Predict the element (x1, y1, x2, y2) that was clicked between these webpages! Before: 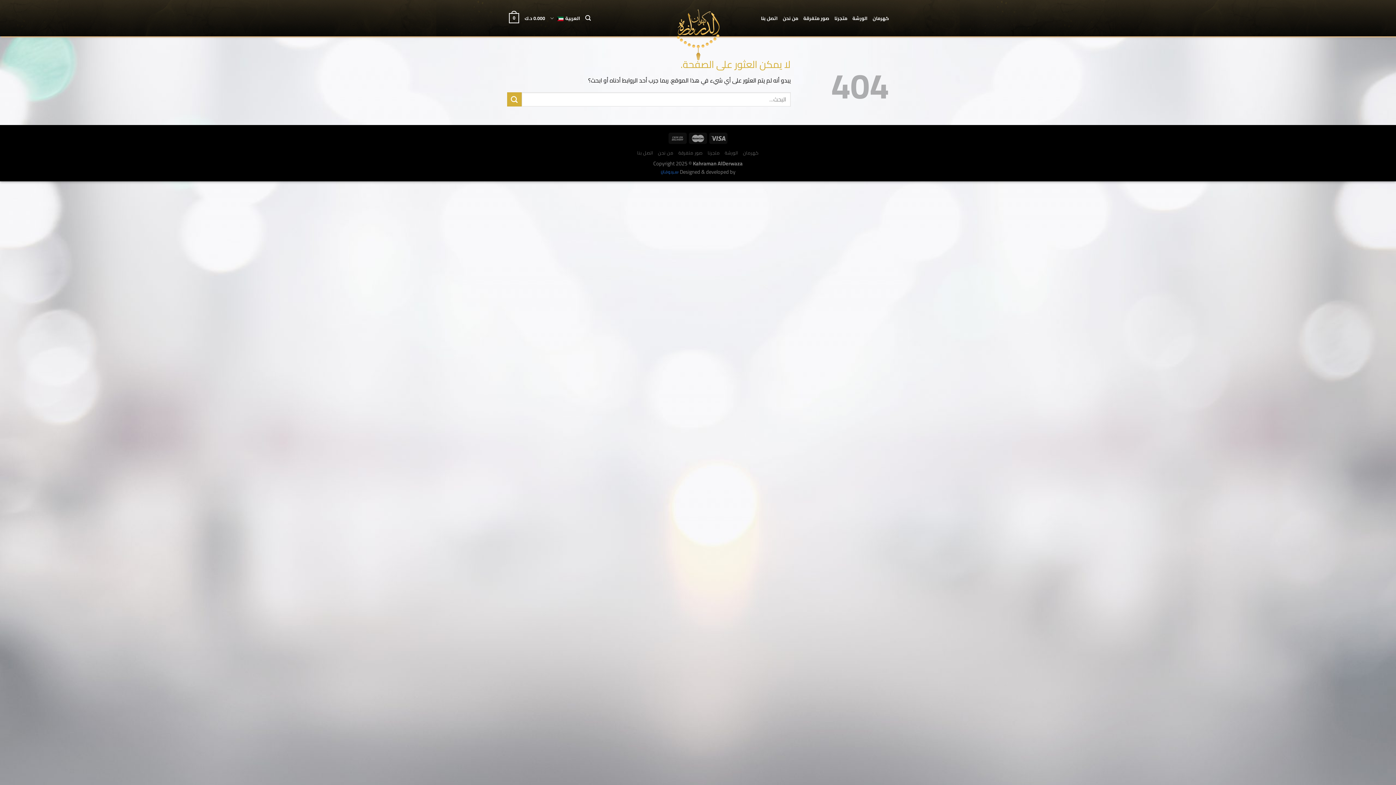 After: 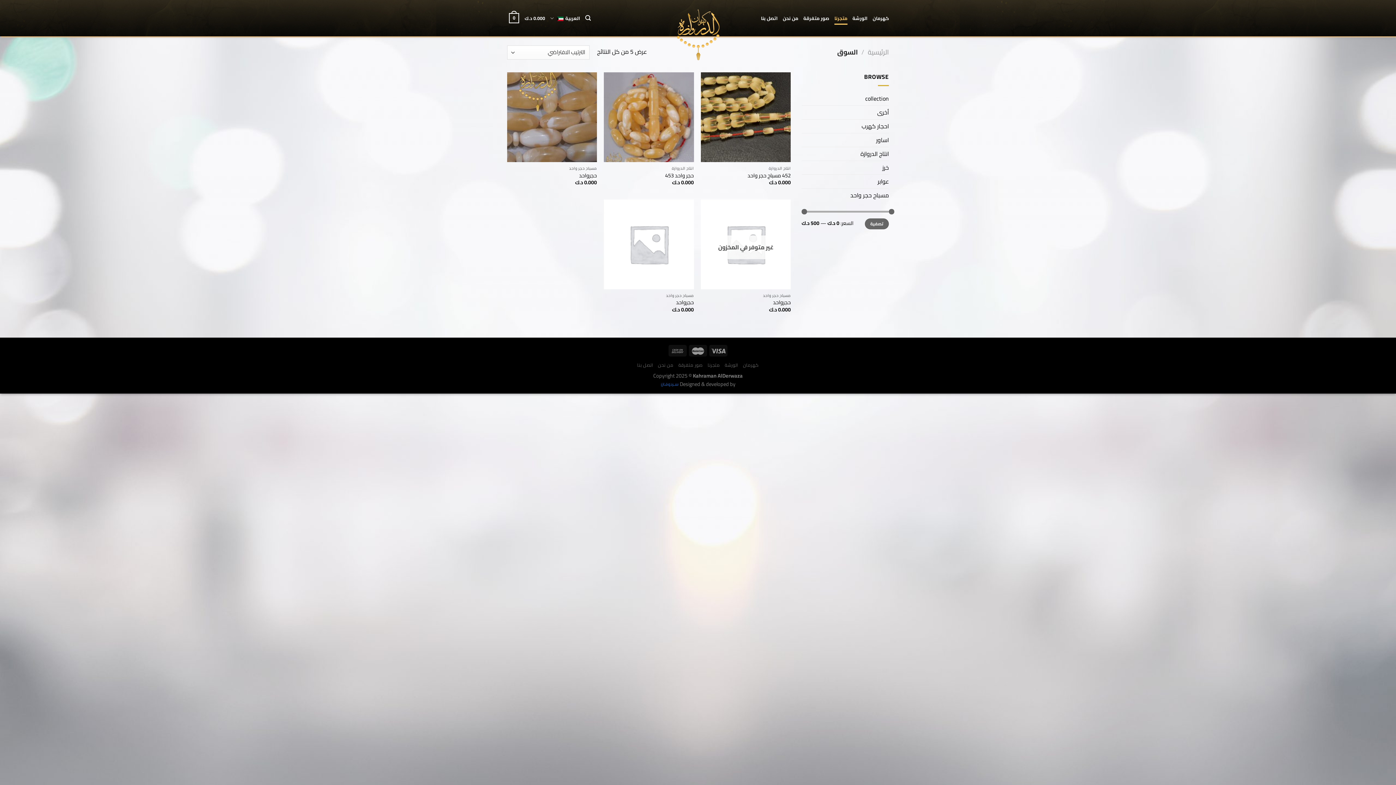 Action: bbox: (834, 11, 847, 24) label: متجرنا